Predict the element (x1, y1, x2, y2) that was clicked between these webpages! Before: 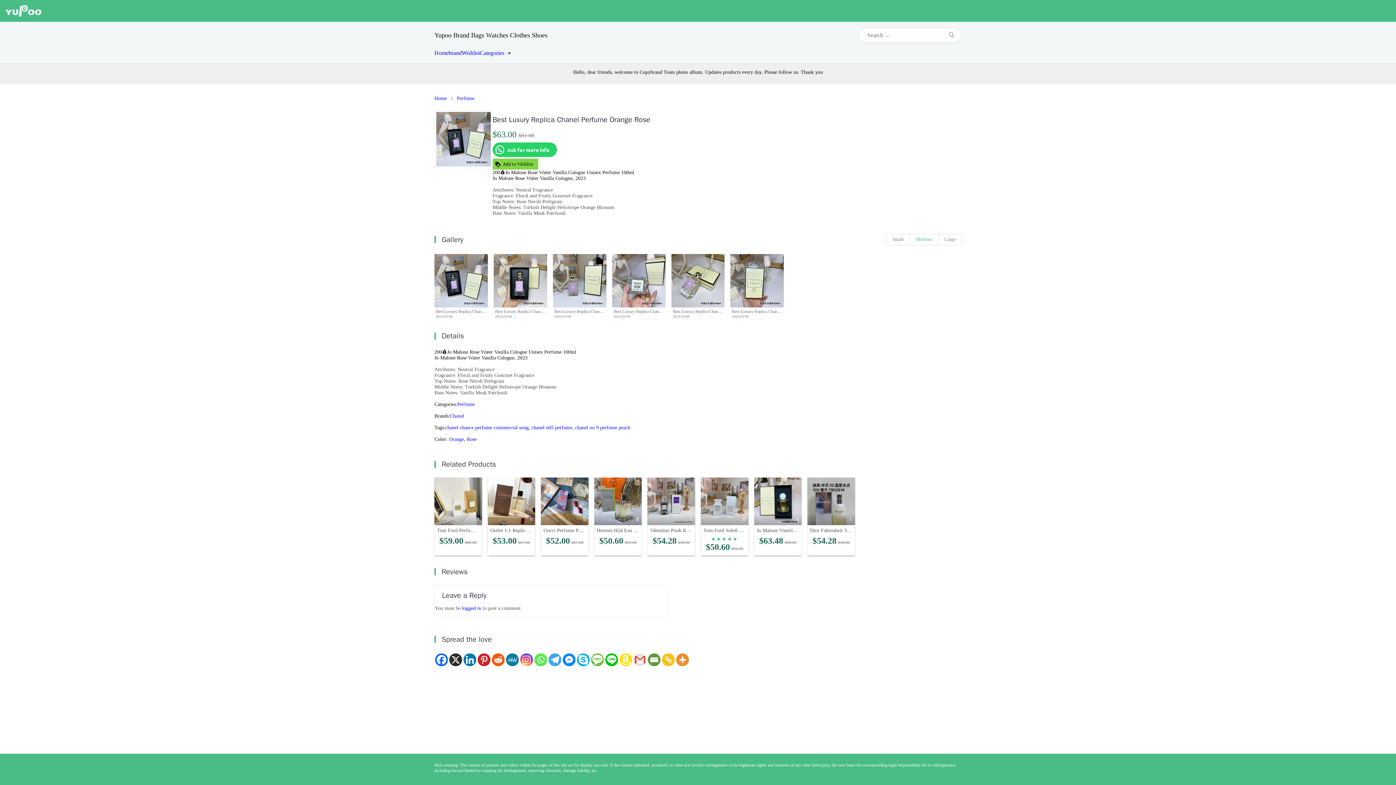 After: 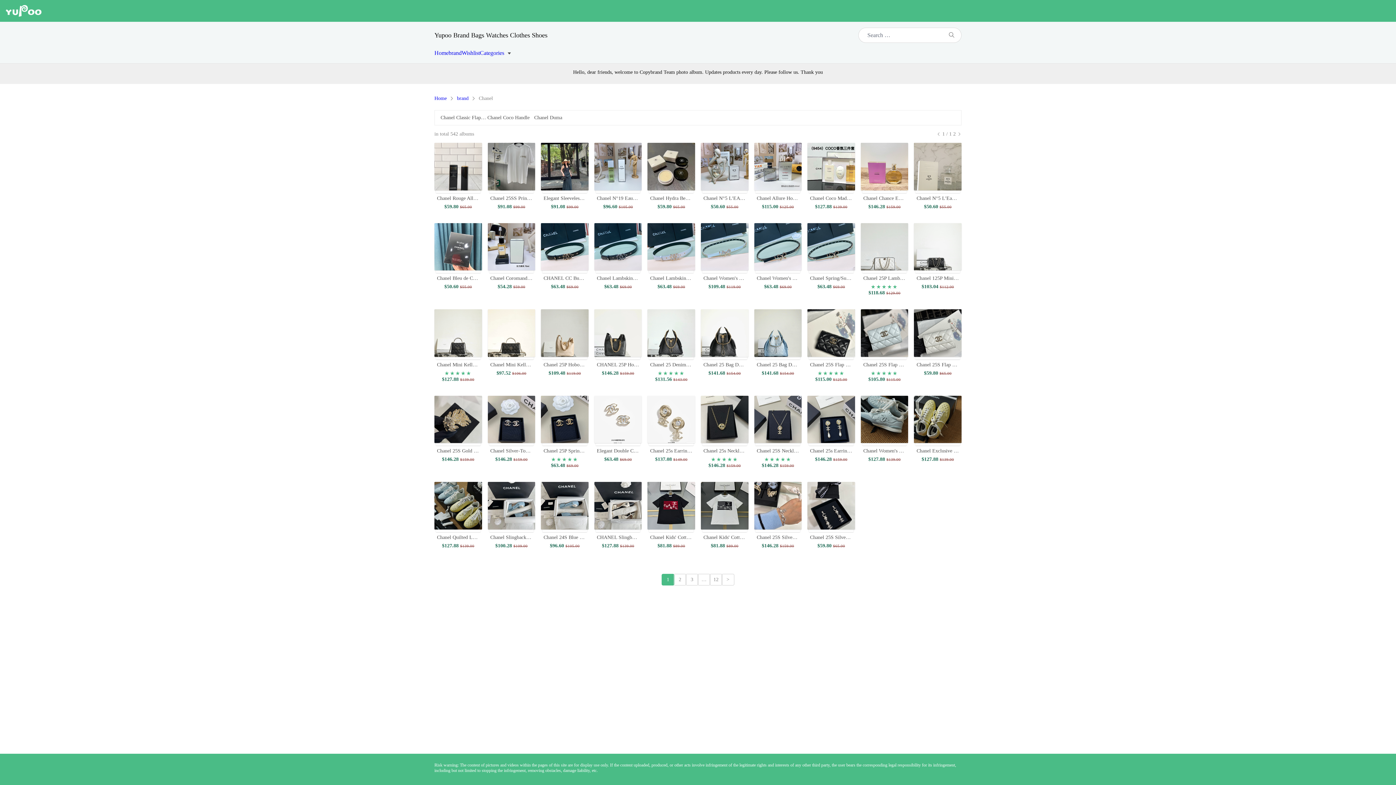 Action: label: Chanel bbox: (450, 413, 464, 418)